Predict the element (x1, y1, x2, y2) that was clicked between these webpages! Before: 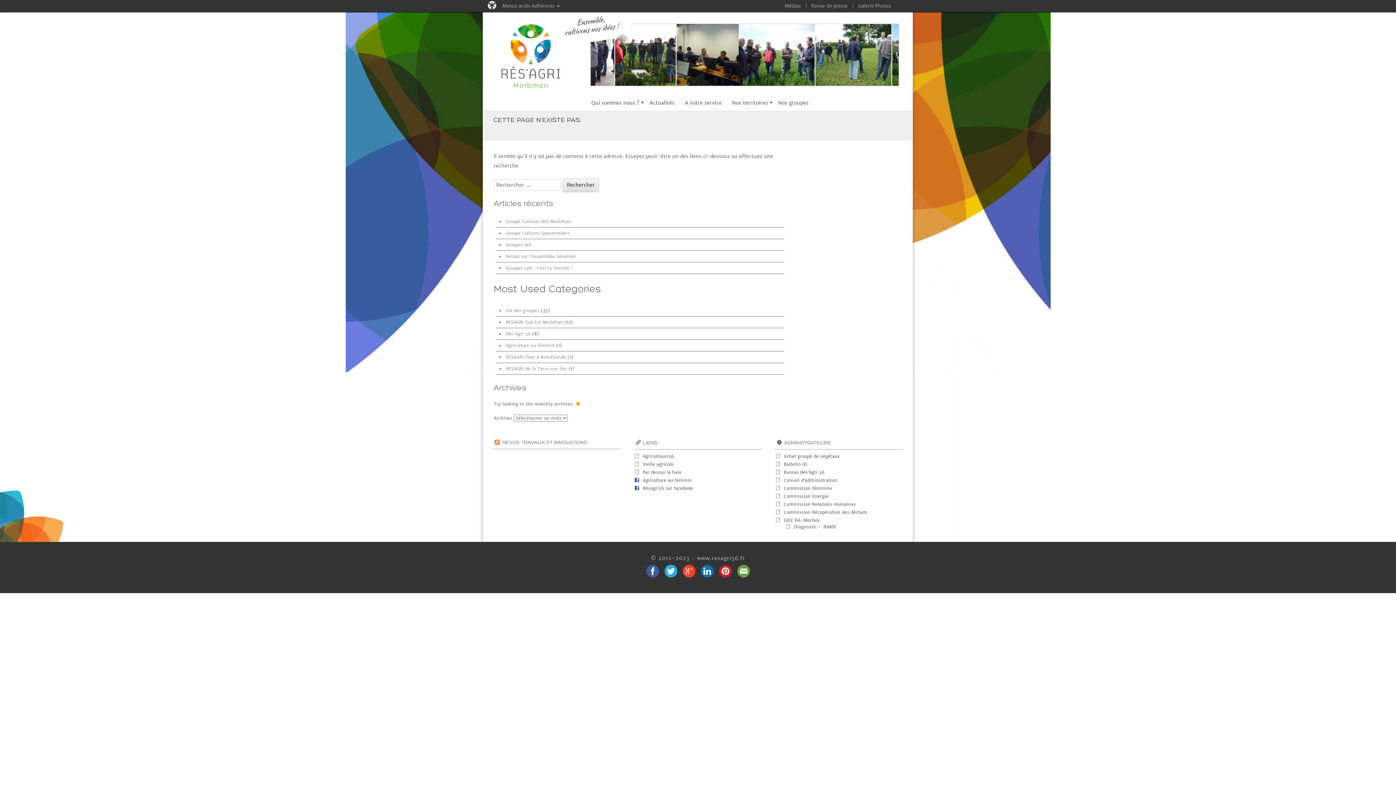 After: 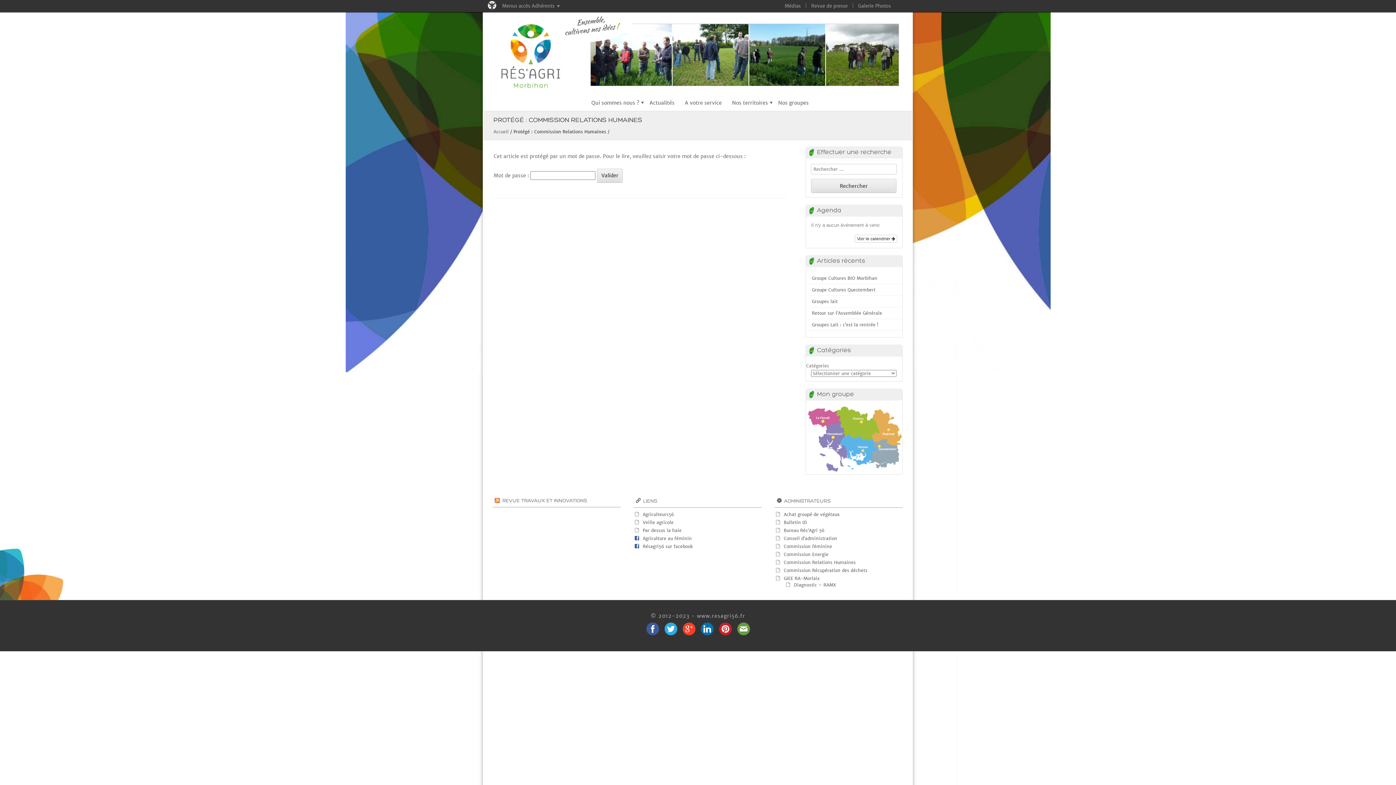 Action: label: Commission Relations Humaines bbox: (780, 501, 856, 507)